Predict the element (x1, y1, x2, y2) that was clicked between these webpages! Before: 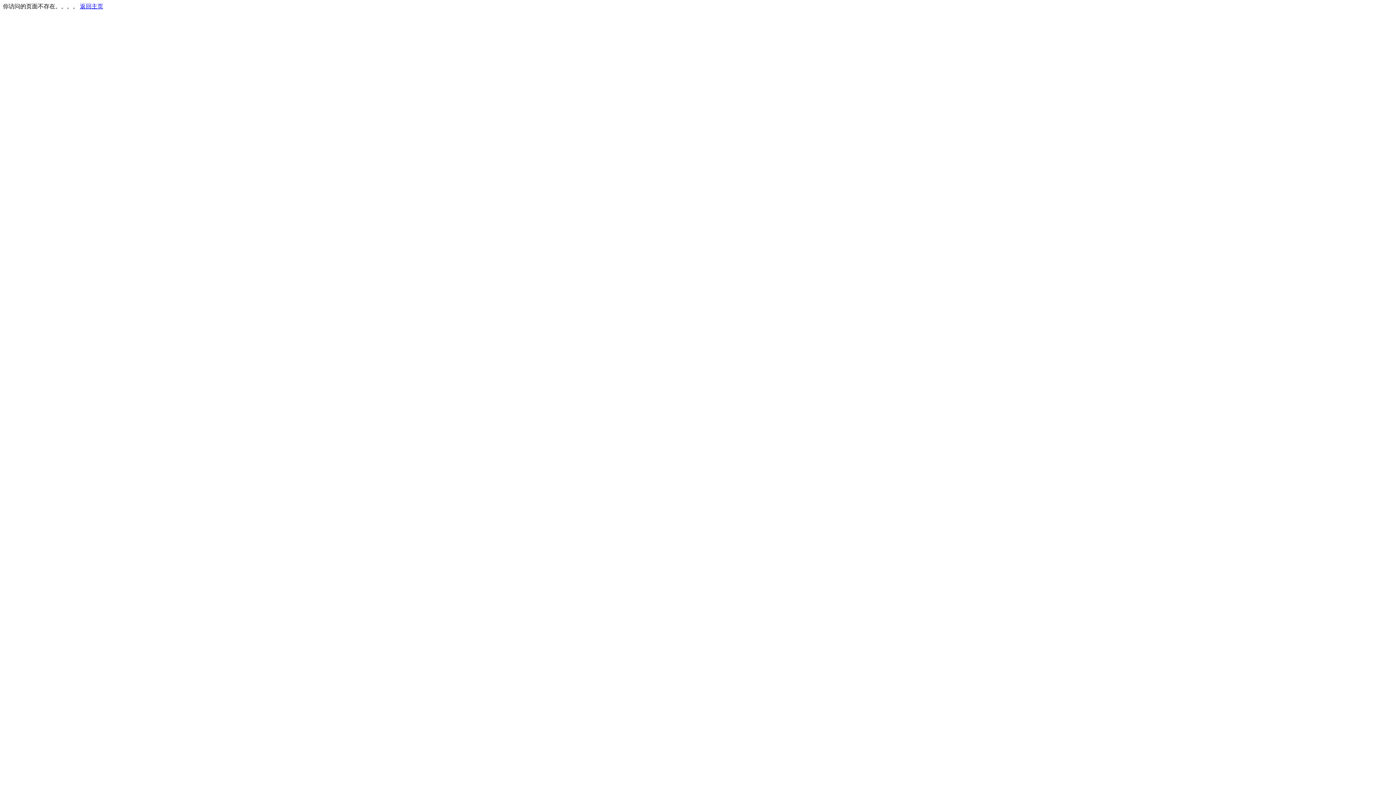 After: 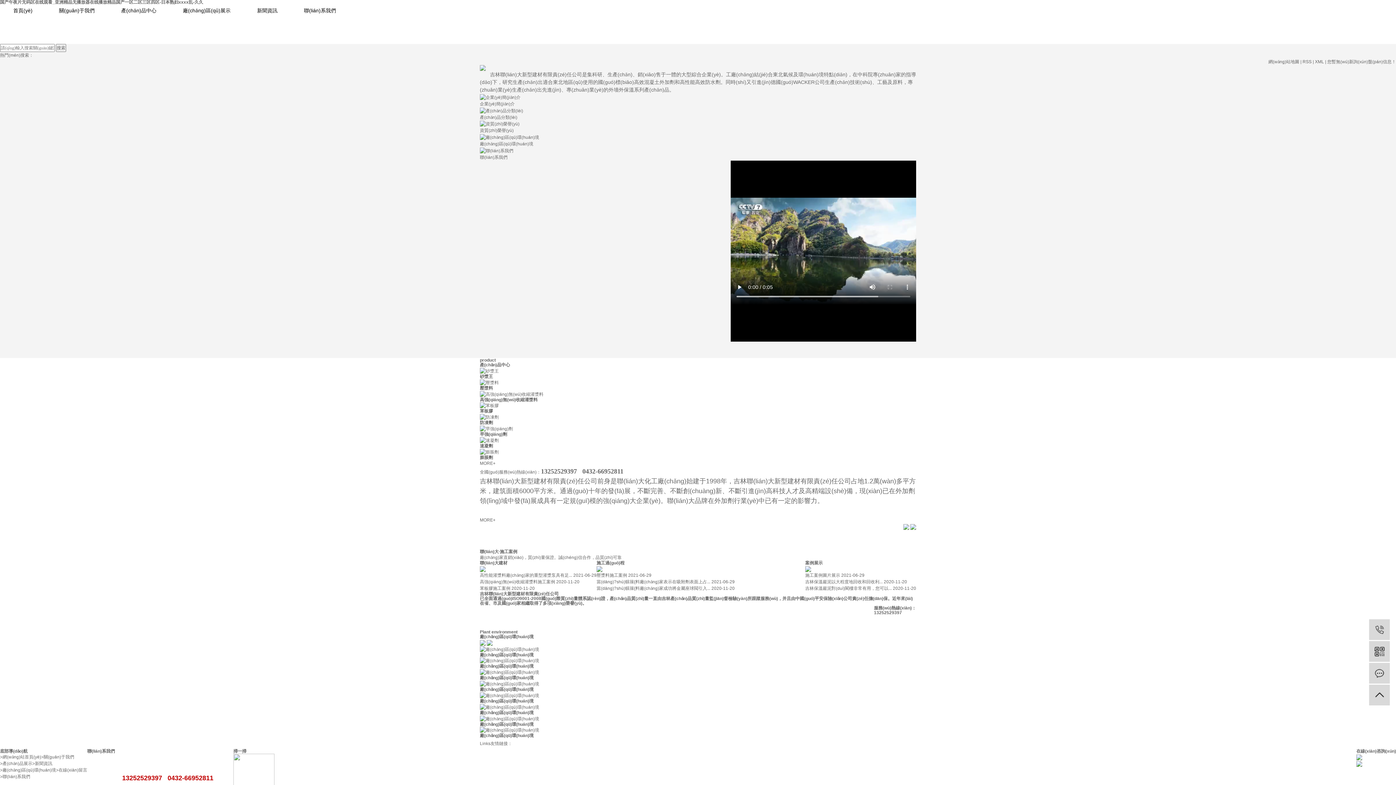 Action: bbox: (80, 3, 103, 9) label: 返回主页